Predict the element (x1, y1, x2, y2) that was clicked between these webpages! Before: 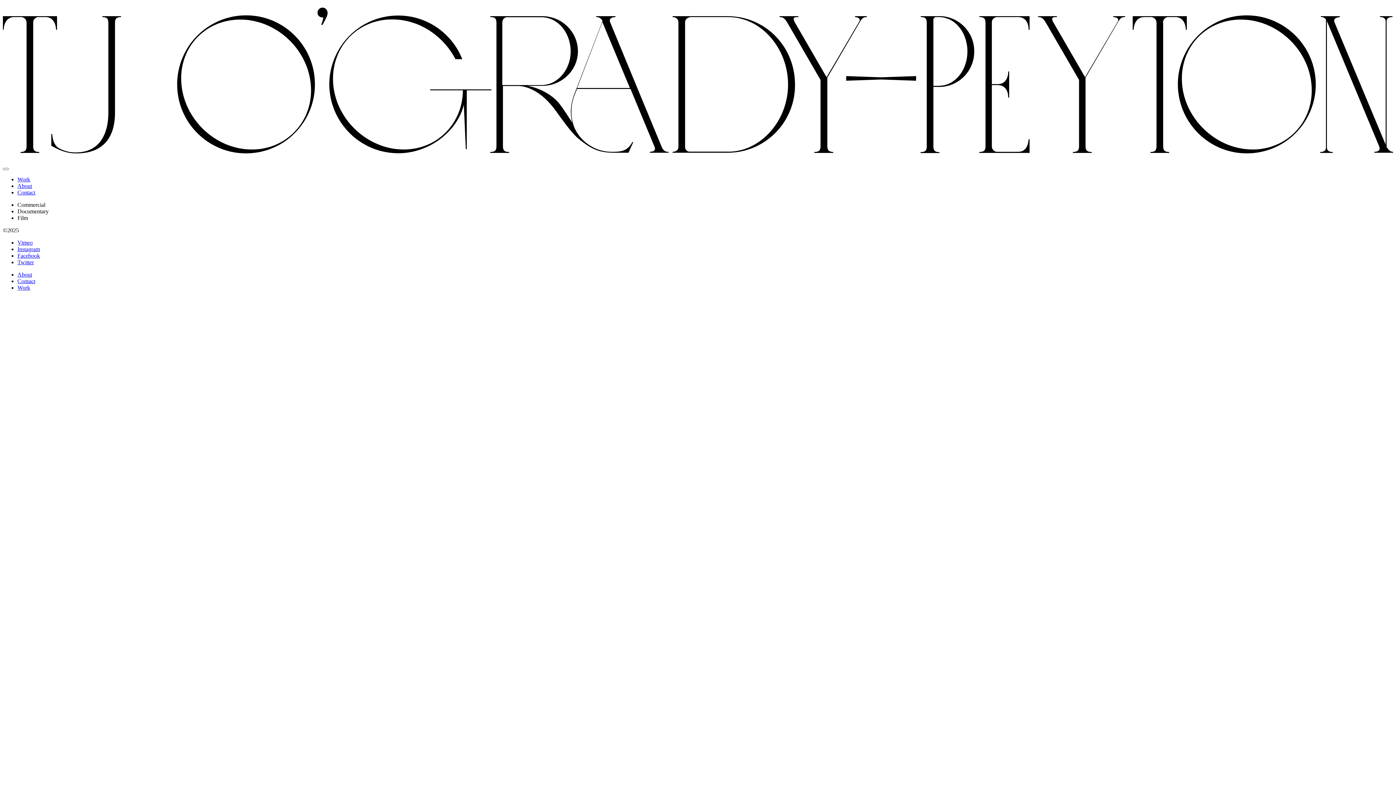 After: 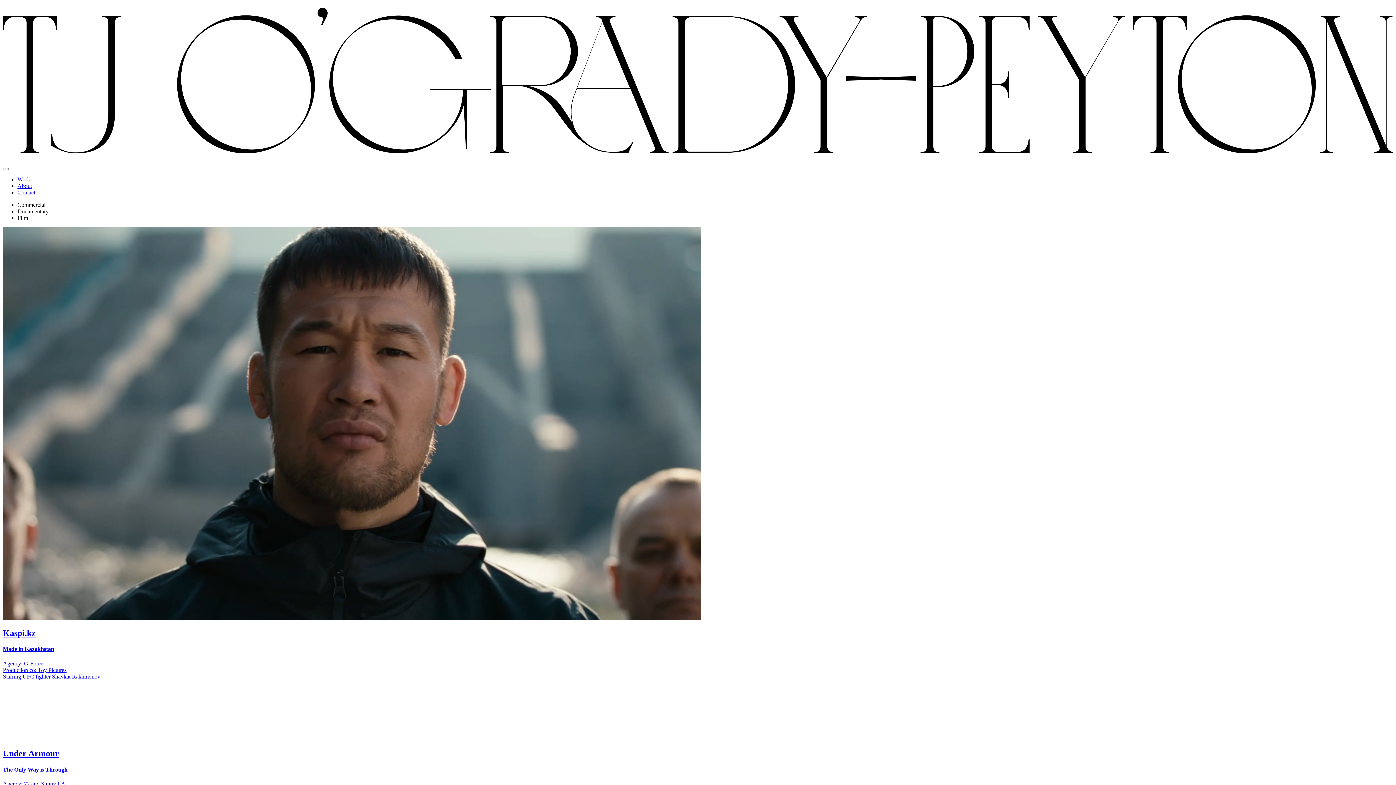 Action: label: Work bbox: (17, 284, 30, 290)